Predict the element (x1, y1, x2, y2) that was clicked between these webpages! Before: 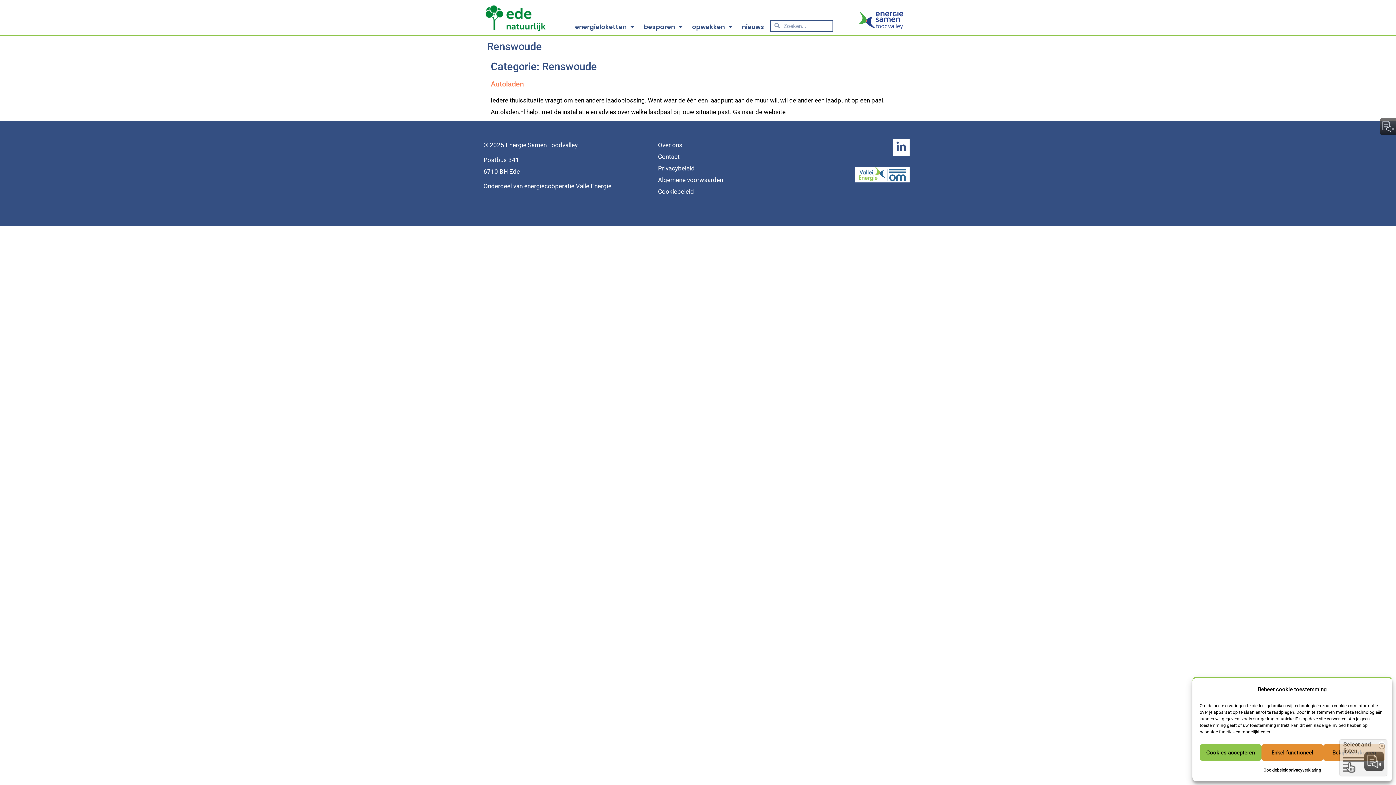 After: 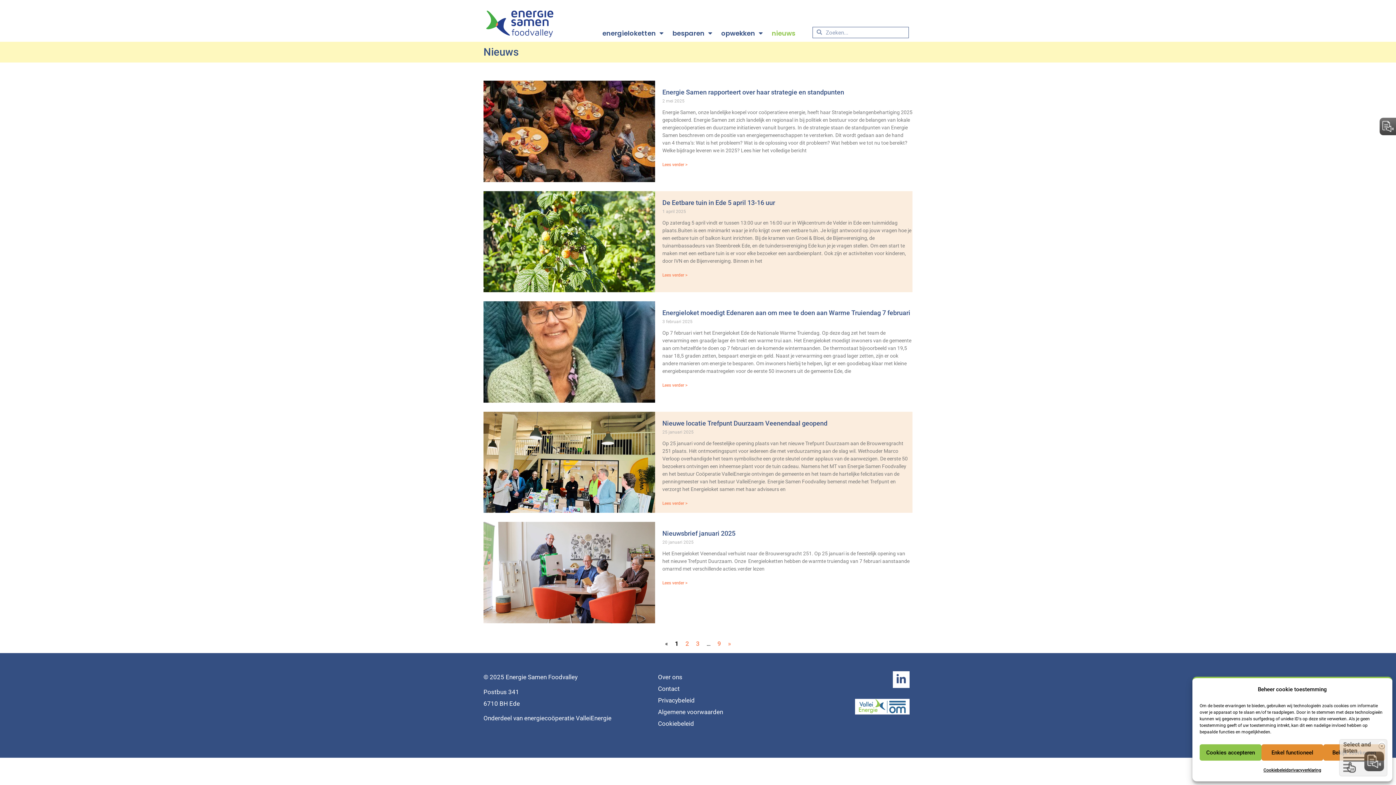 Action: bbox: (739, 18, 766, 35) label: nieuws